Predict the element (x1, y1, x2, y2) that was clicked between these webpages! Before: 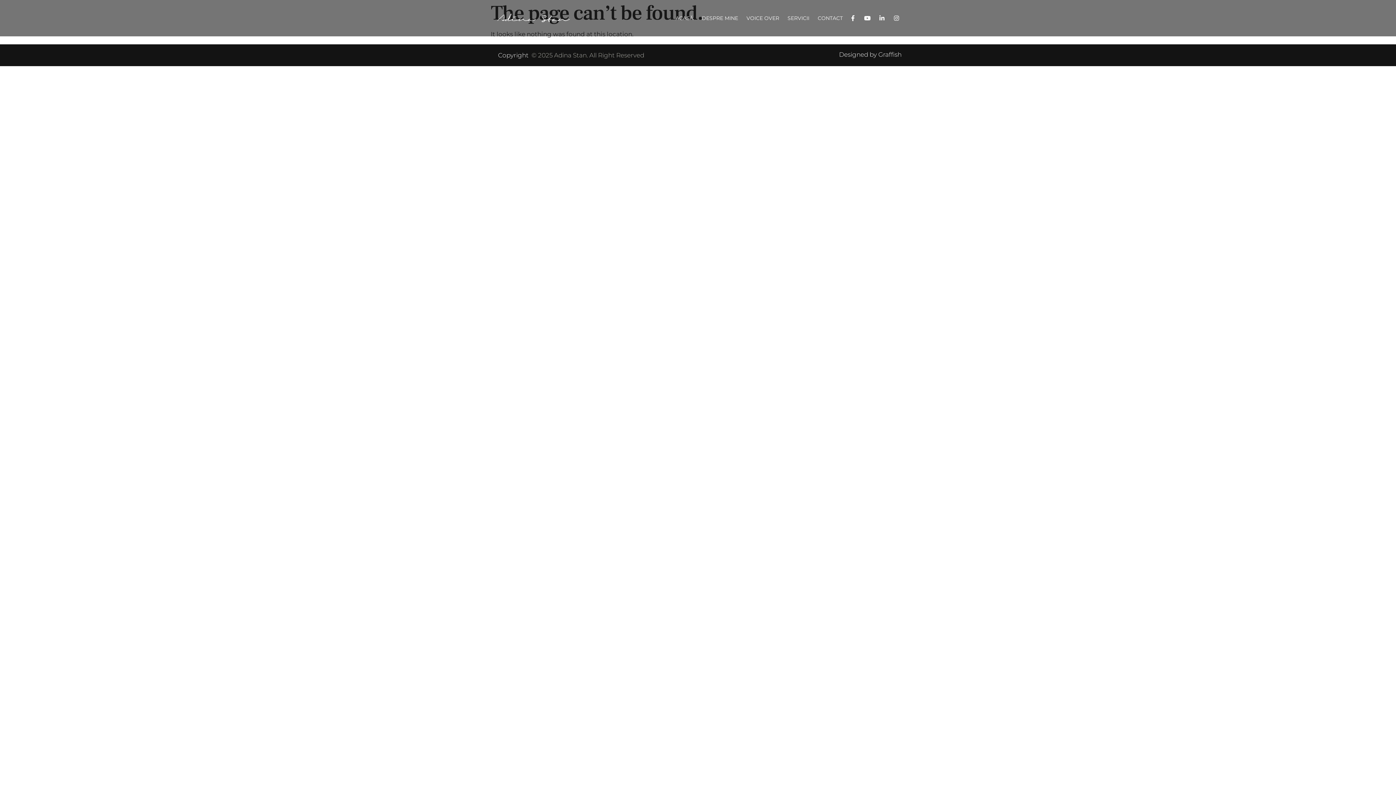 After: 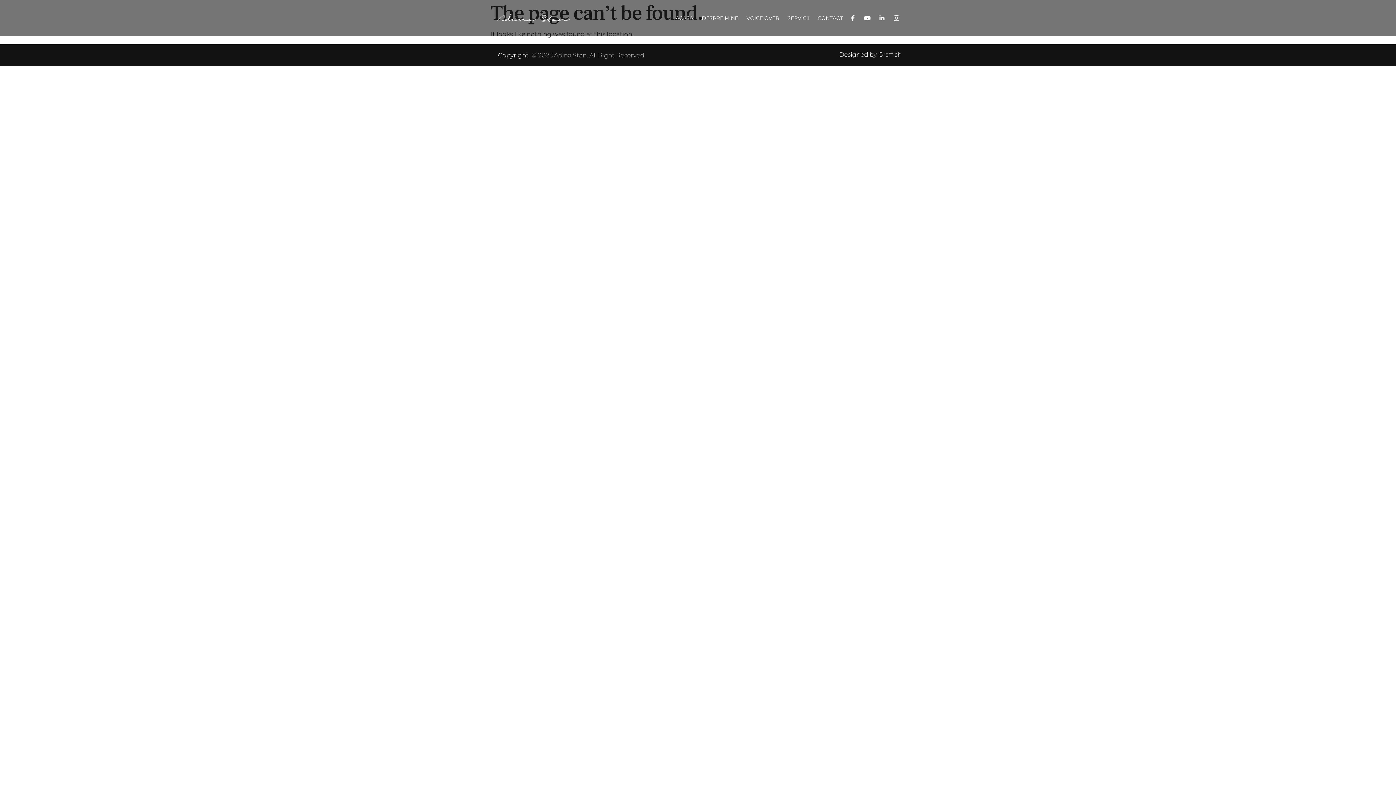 Action: bbox: (890, 12, 902, 24) label: Instagram